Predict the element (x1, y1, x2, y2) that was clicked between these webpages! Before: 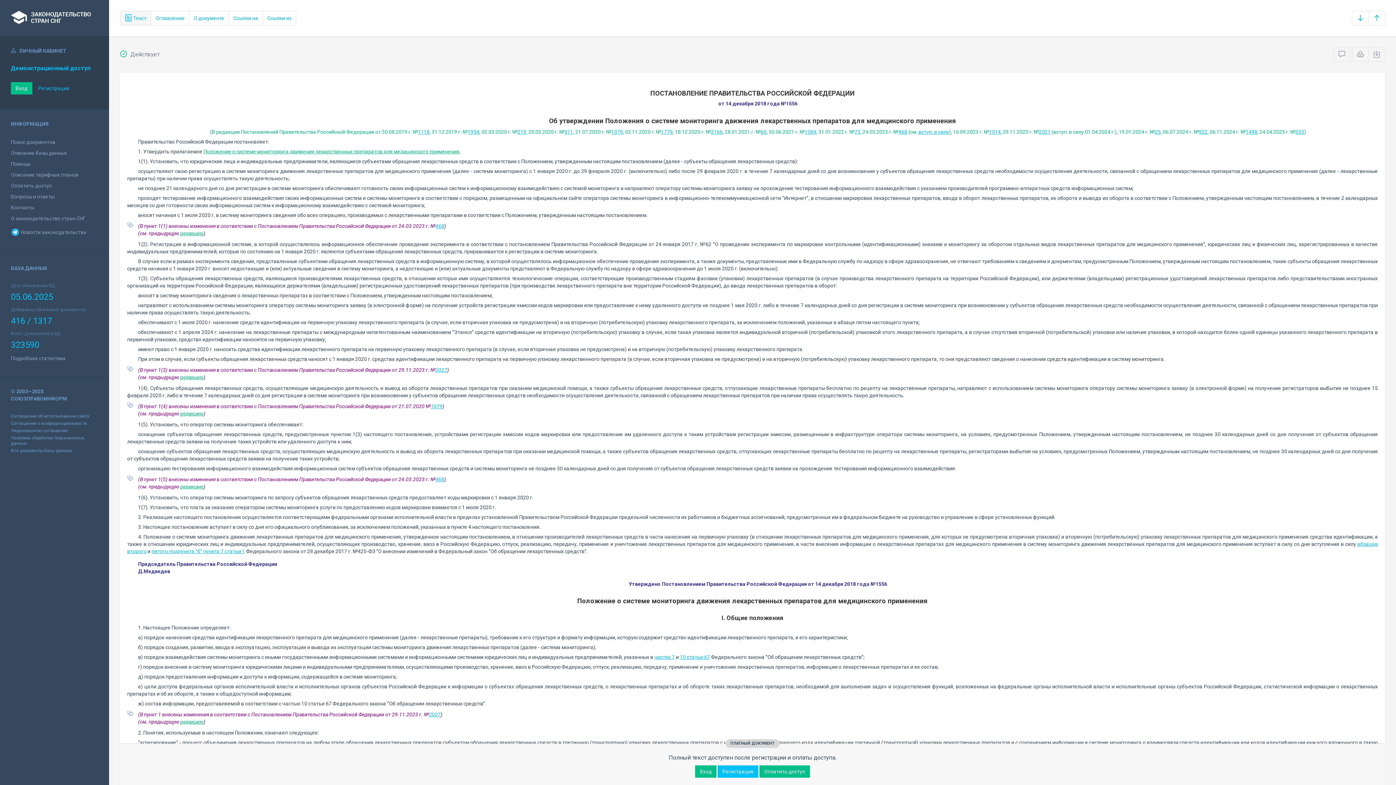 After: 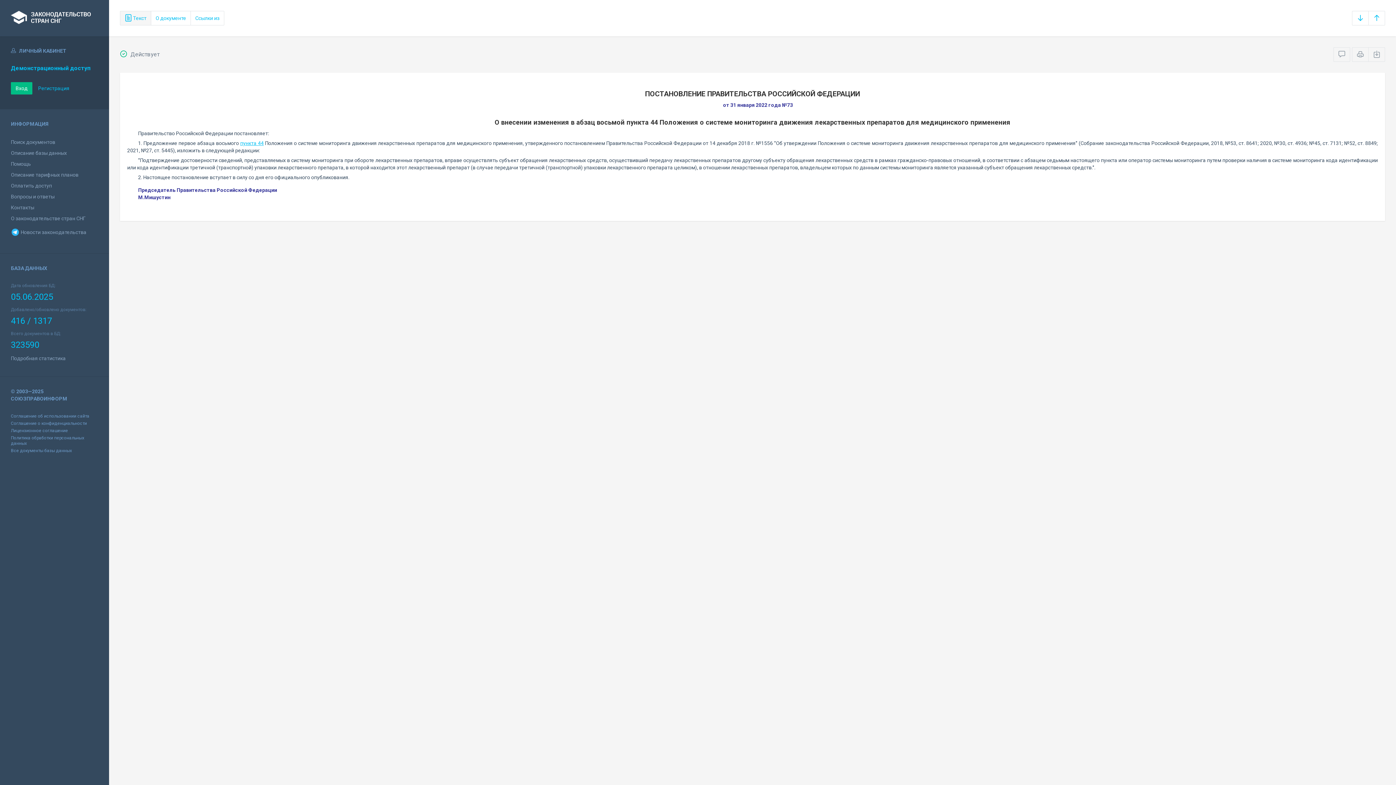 Action: bbox: (854, 129, 860, 134) label: 73